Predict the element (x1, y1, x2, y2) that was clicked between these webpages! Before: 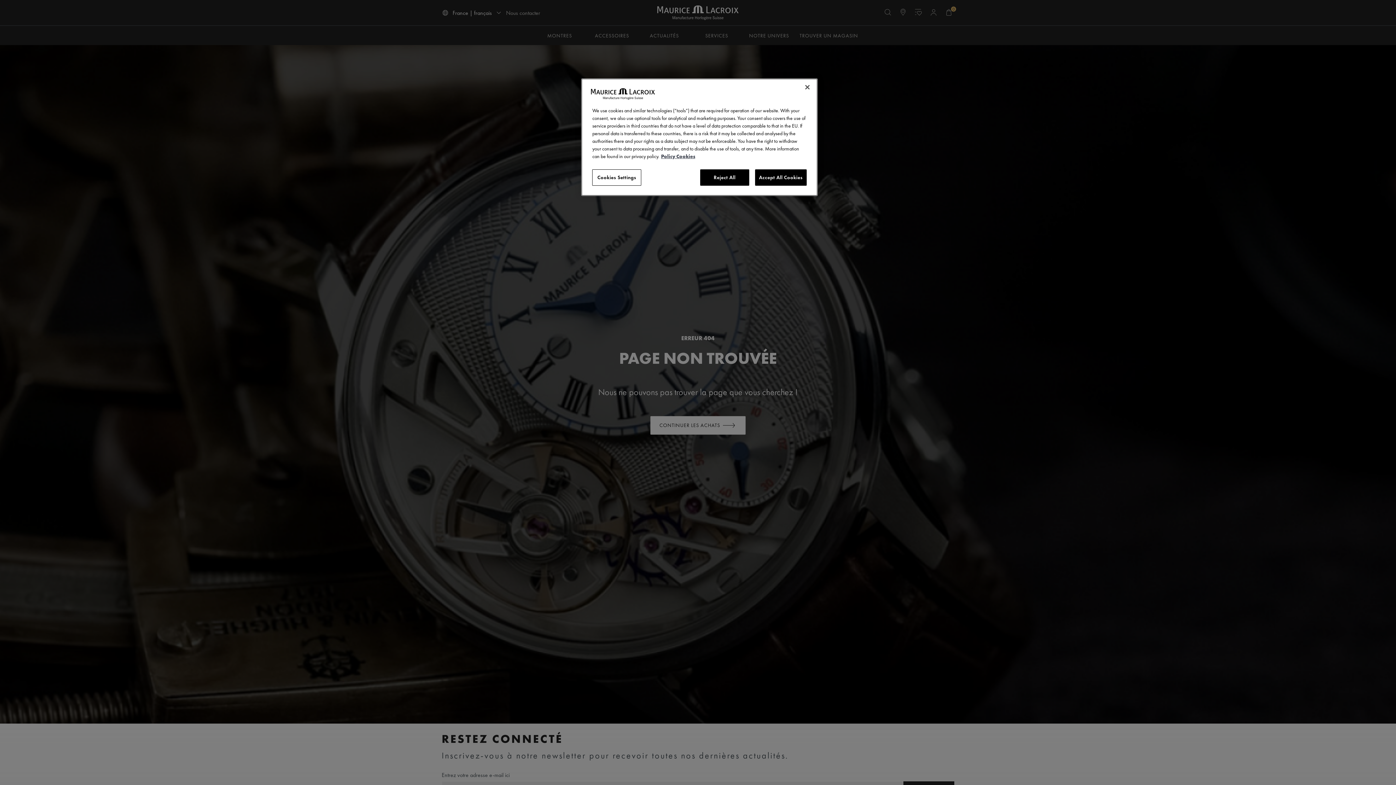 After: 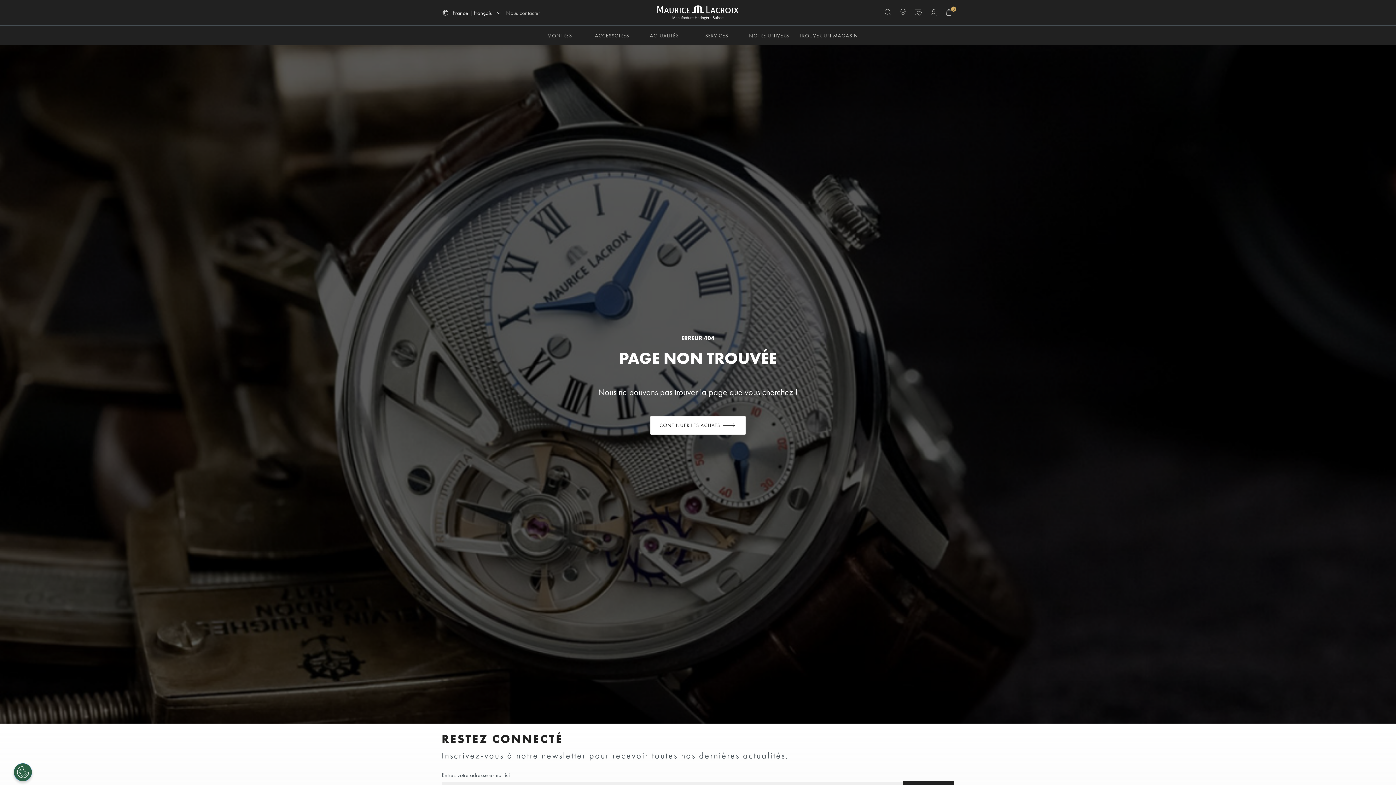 Action: label: Close bbox: (799, 79, 815, 95)